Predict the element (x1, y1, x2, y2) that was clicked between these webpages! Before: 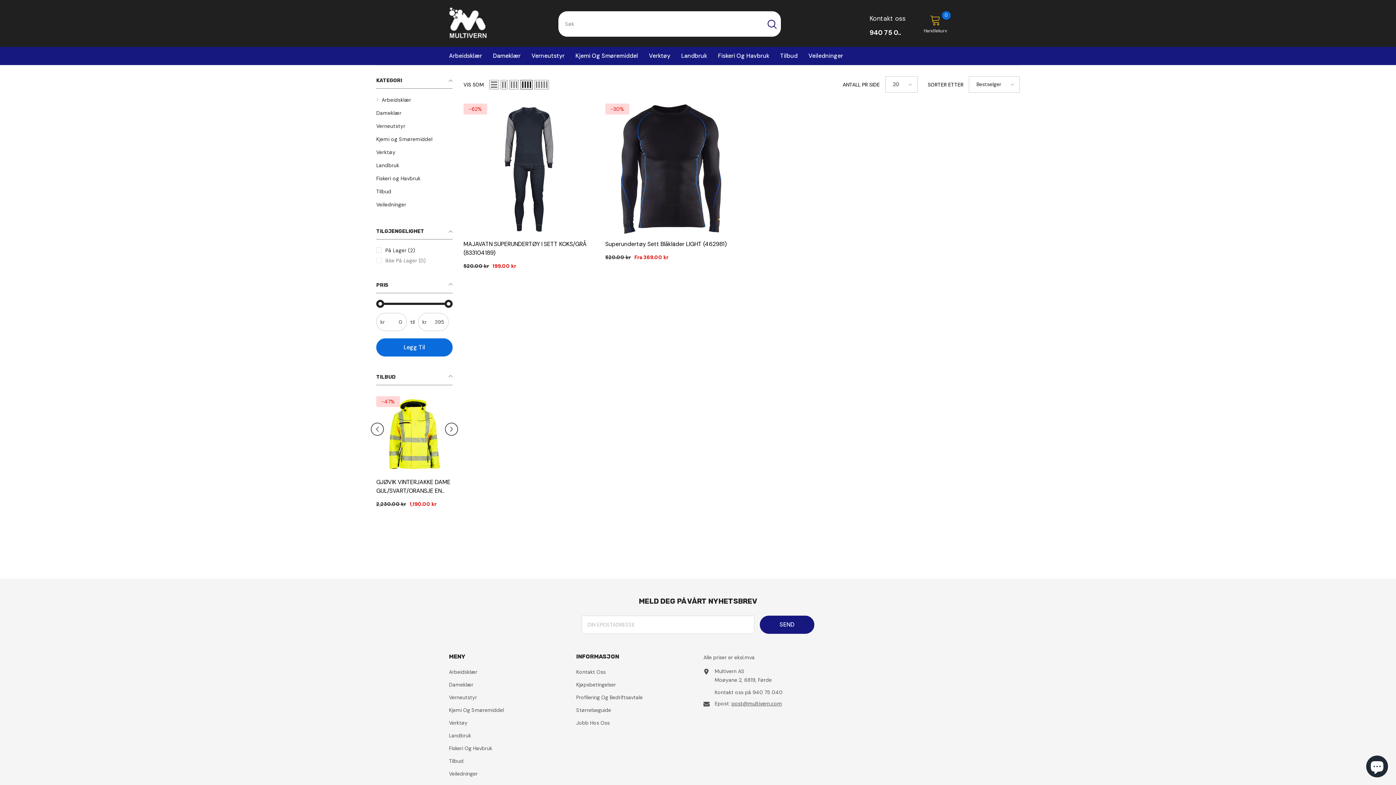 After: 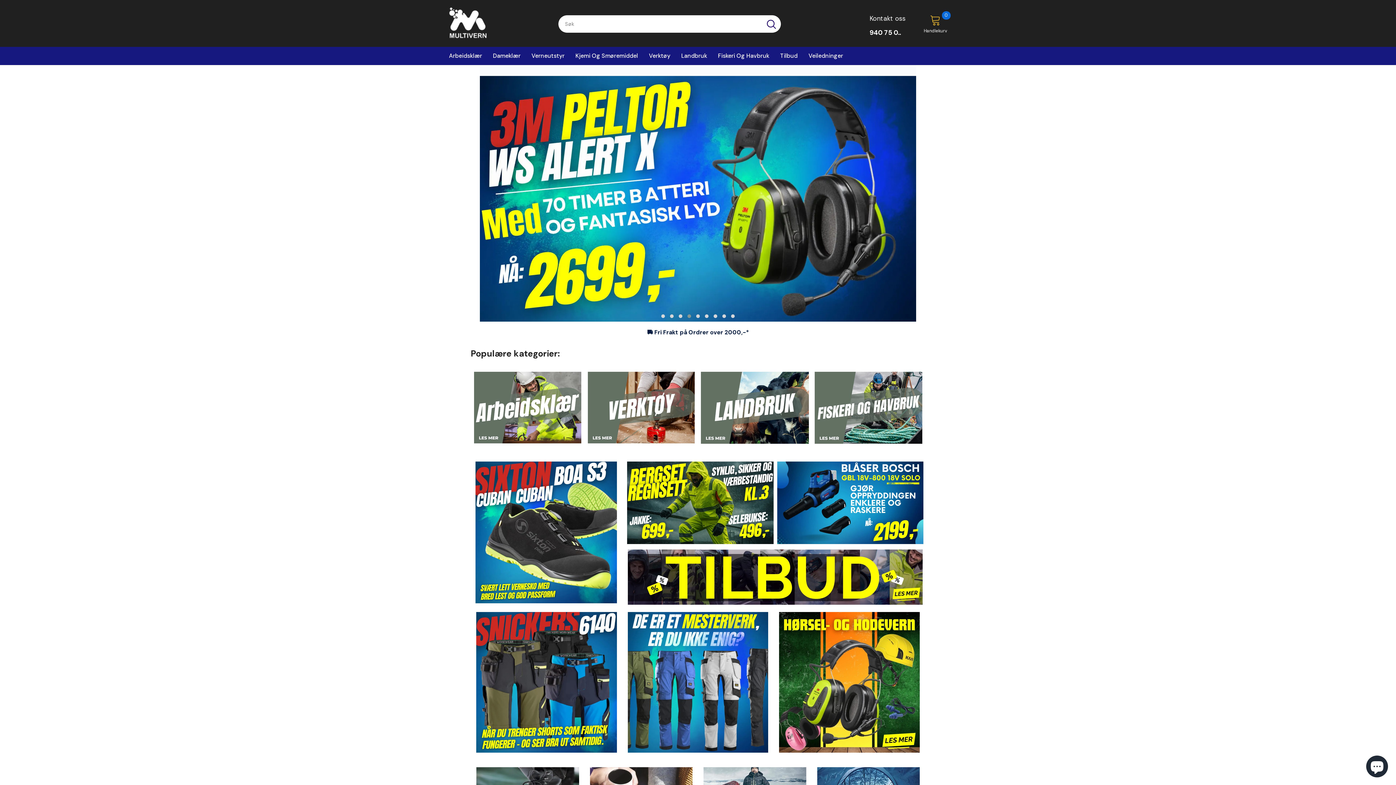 Action: bbox: (449, 6, 555, 38)